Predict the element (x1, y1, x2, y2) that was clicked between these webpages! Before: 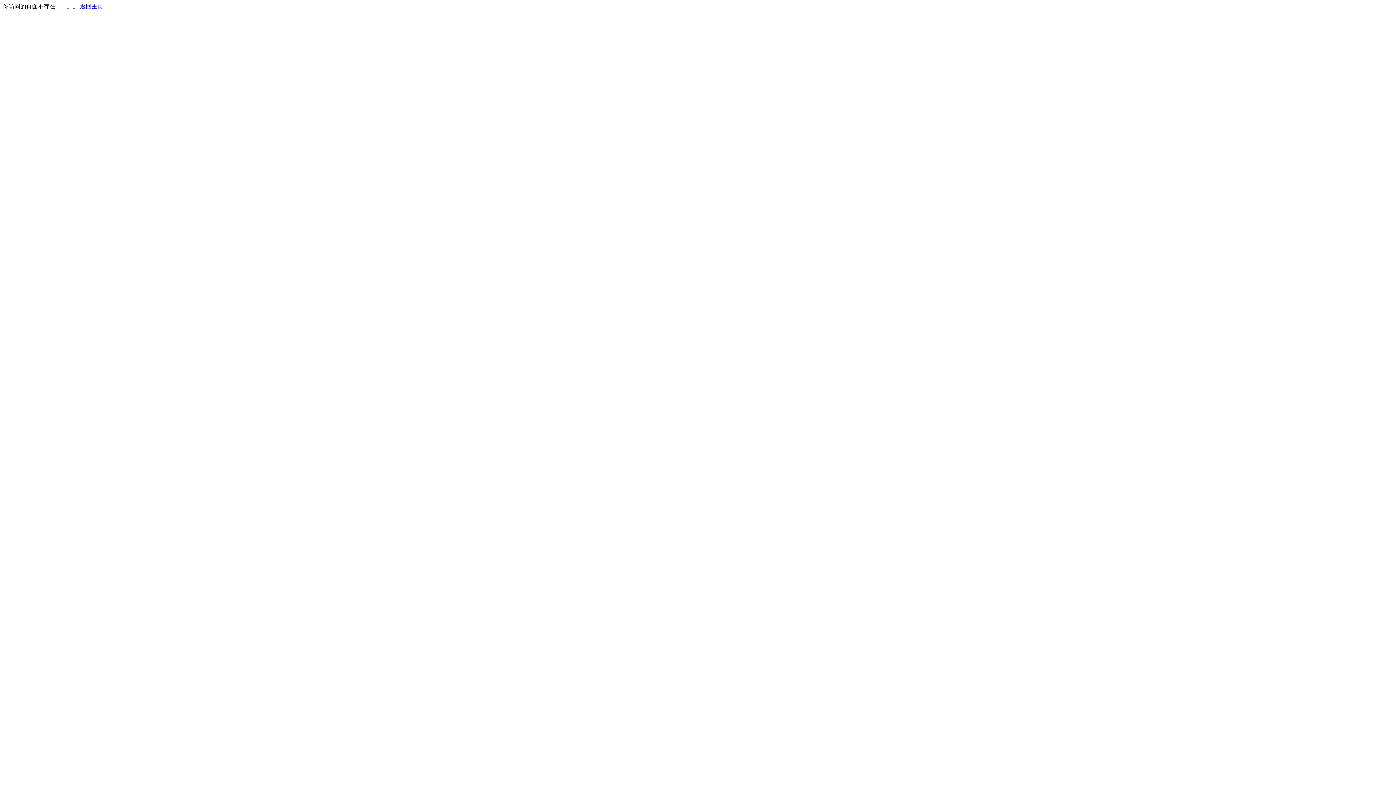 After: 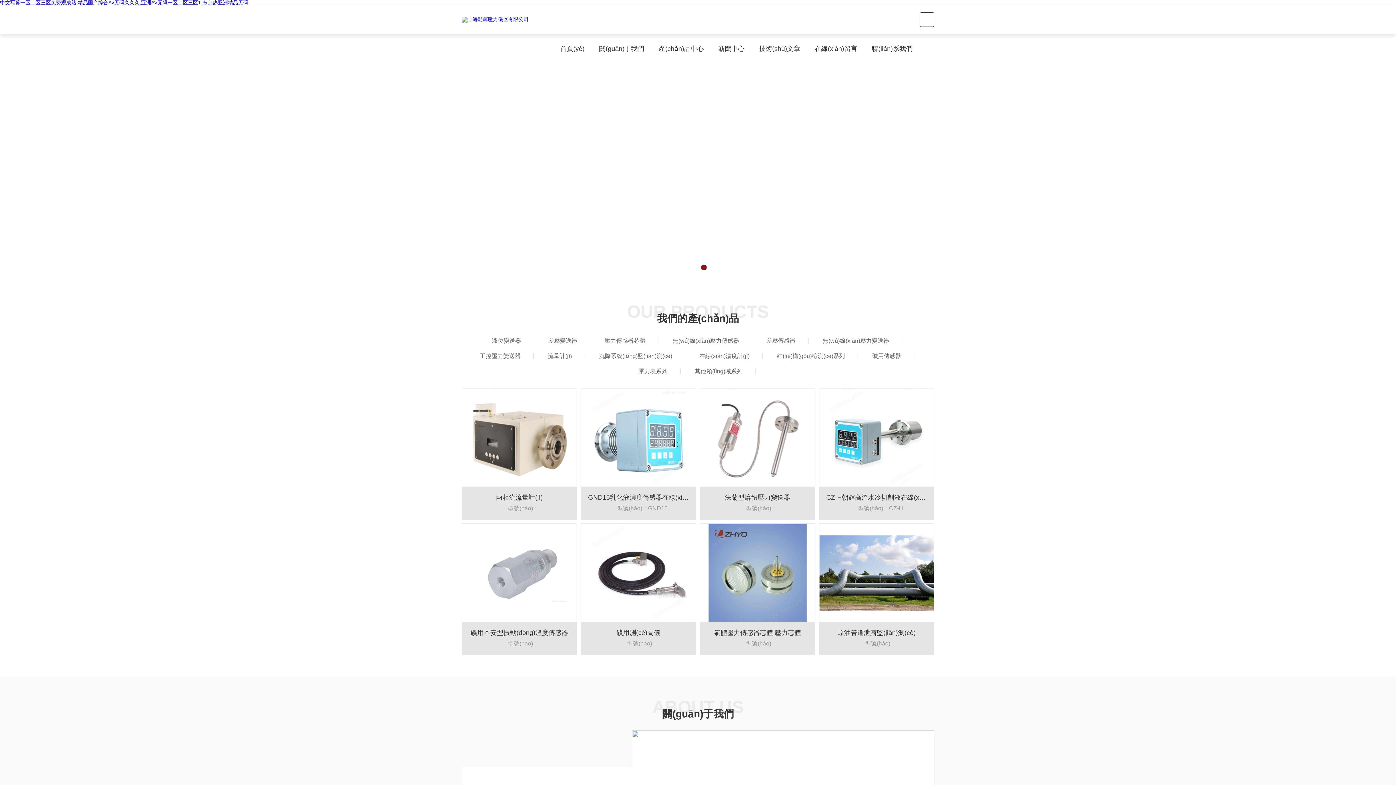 Action: label: 返回主页 bbox: (80, 3, 103, 9)